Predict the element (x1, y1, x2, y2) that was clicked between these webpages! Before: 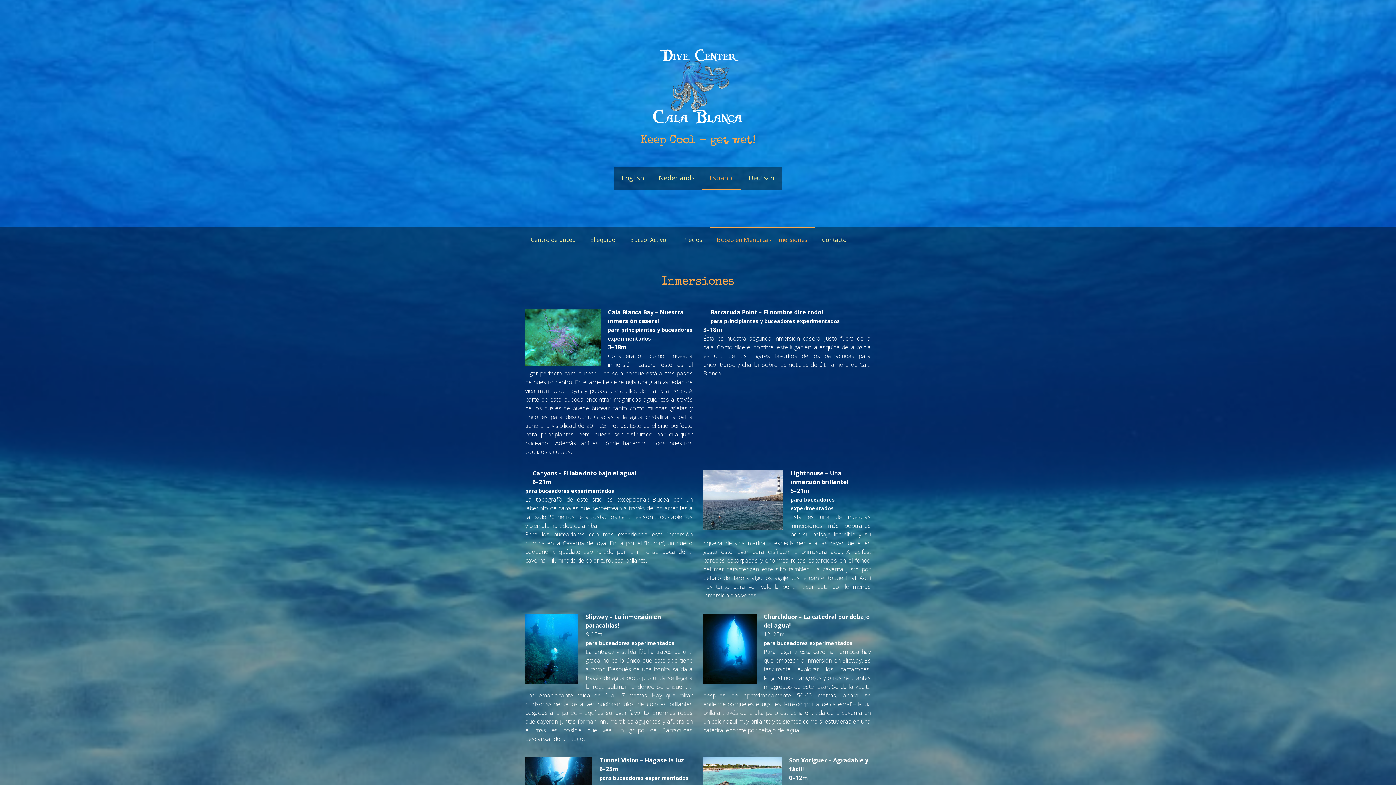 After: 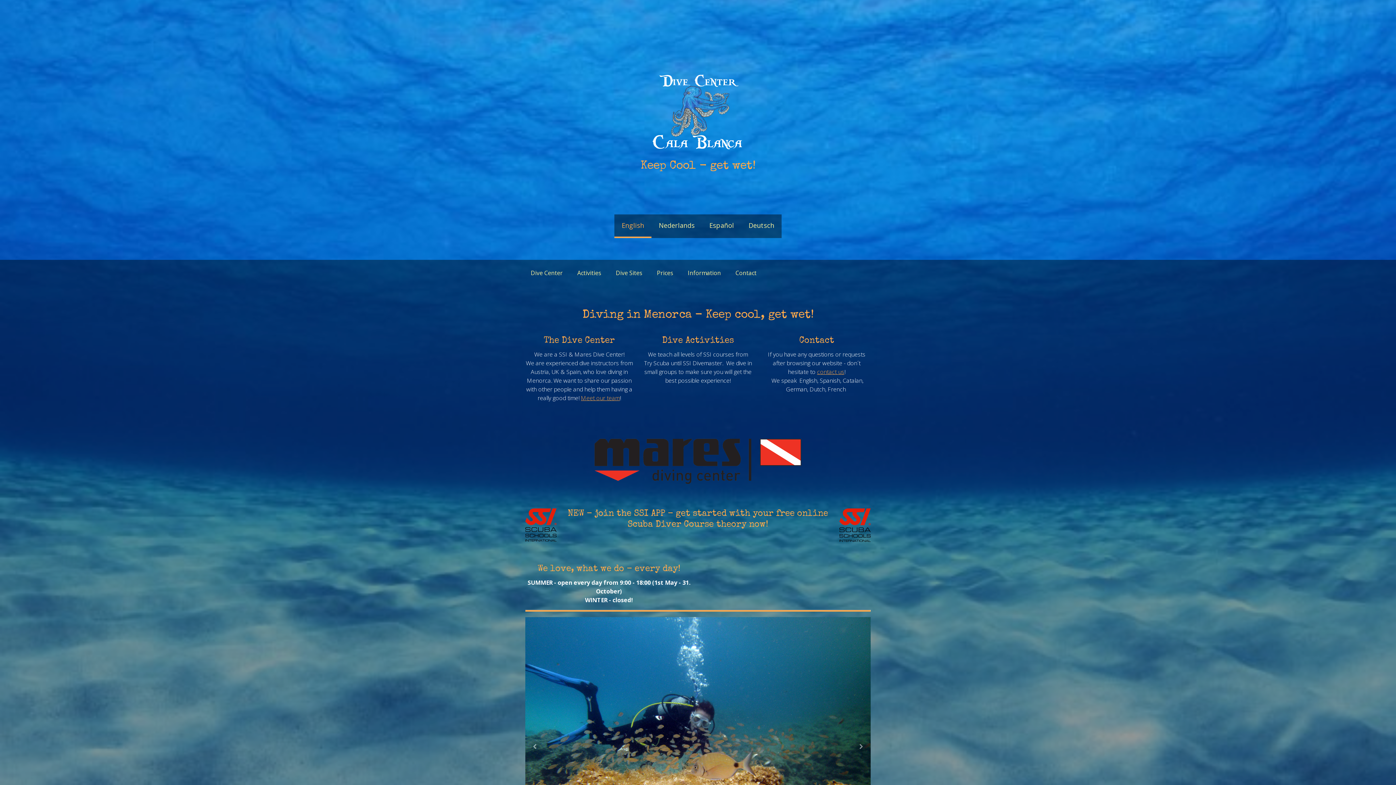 Action: bbox: (650, 49, 745, 57)